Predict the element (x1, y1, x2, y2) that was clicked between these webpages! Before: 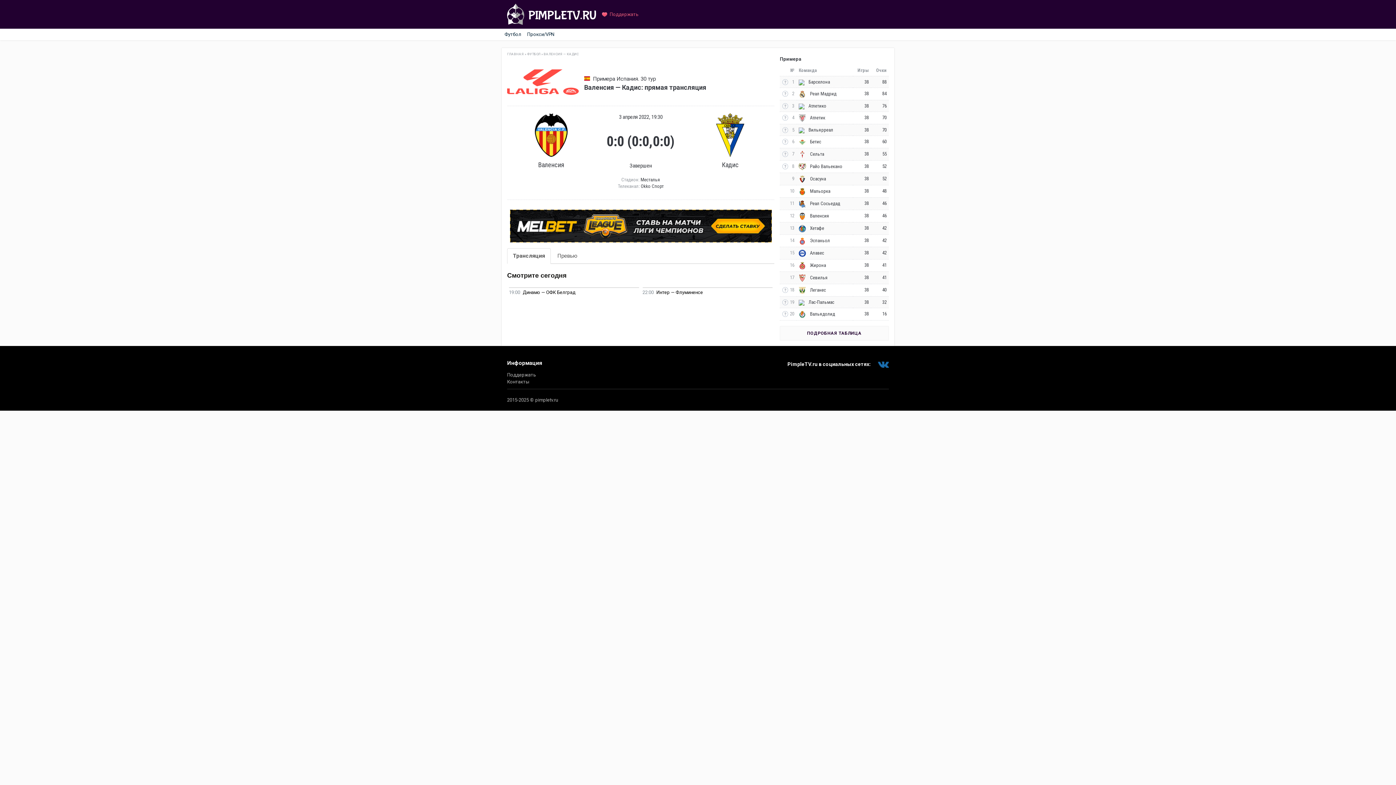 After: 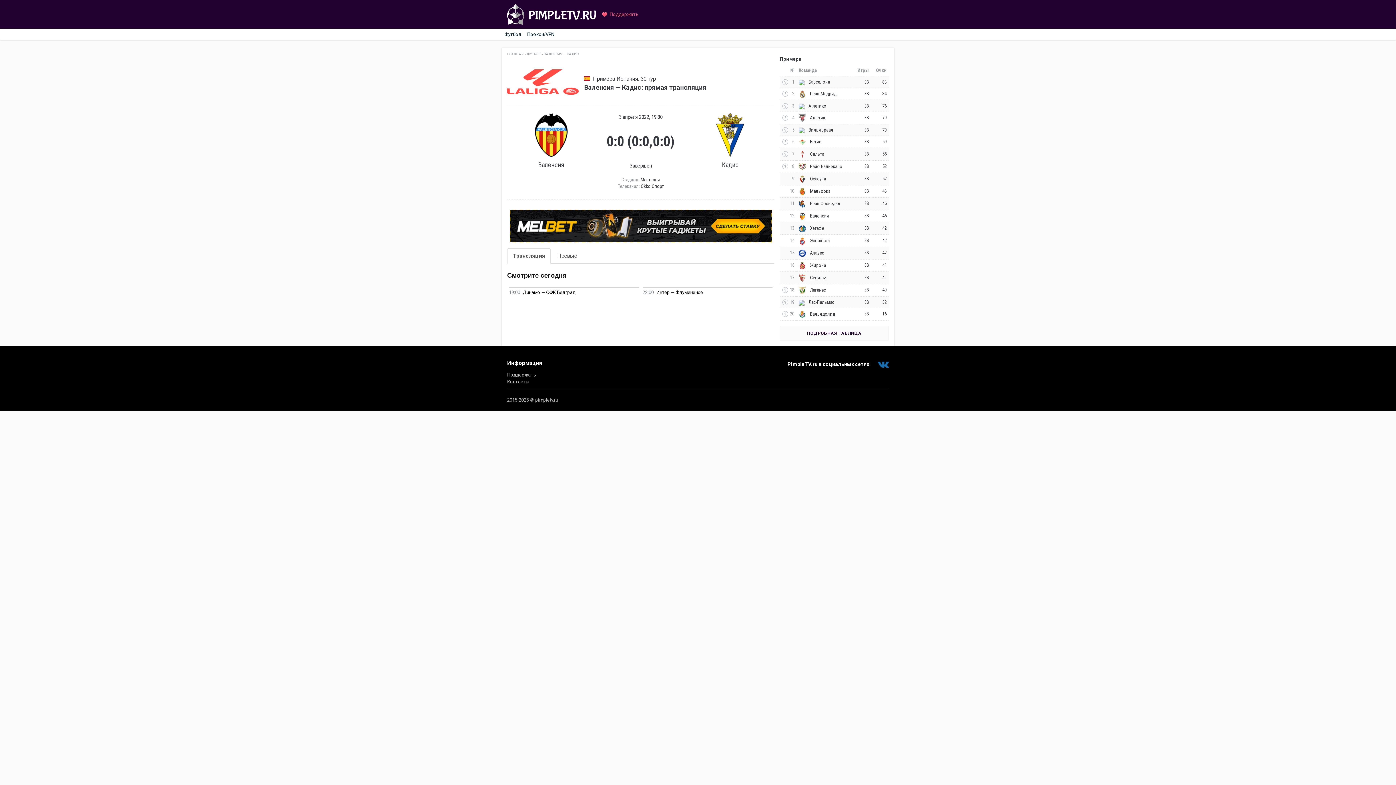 Action: bbox: (510, 222, 771, 229)